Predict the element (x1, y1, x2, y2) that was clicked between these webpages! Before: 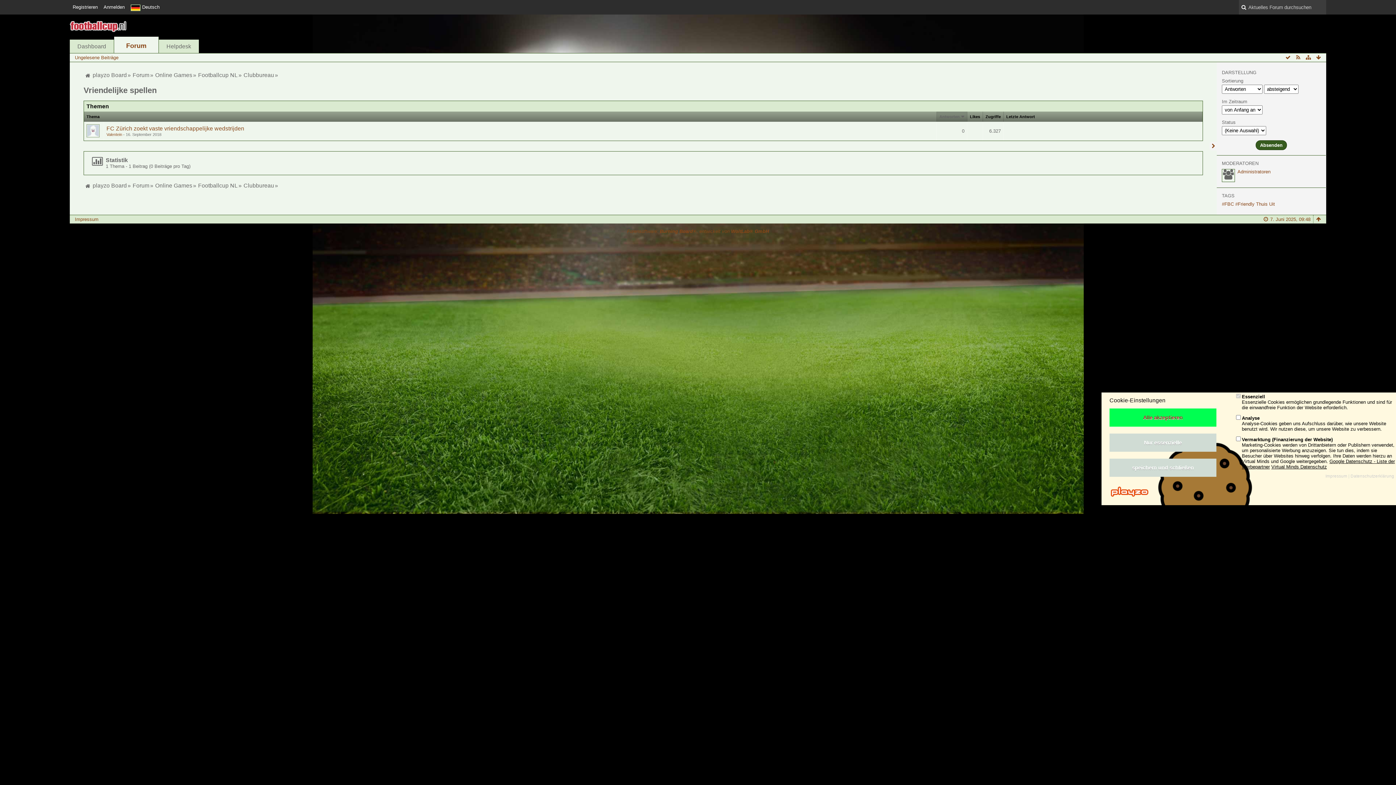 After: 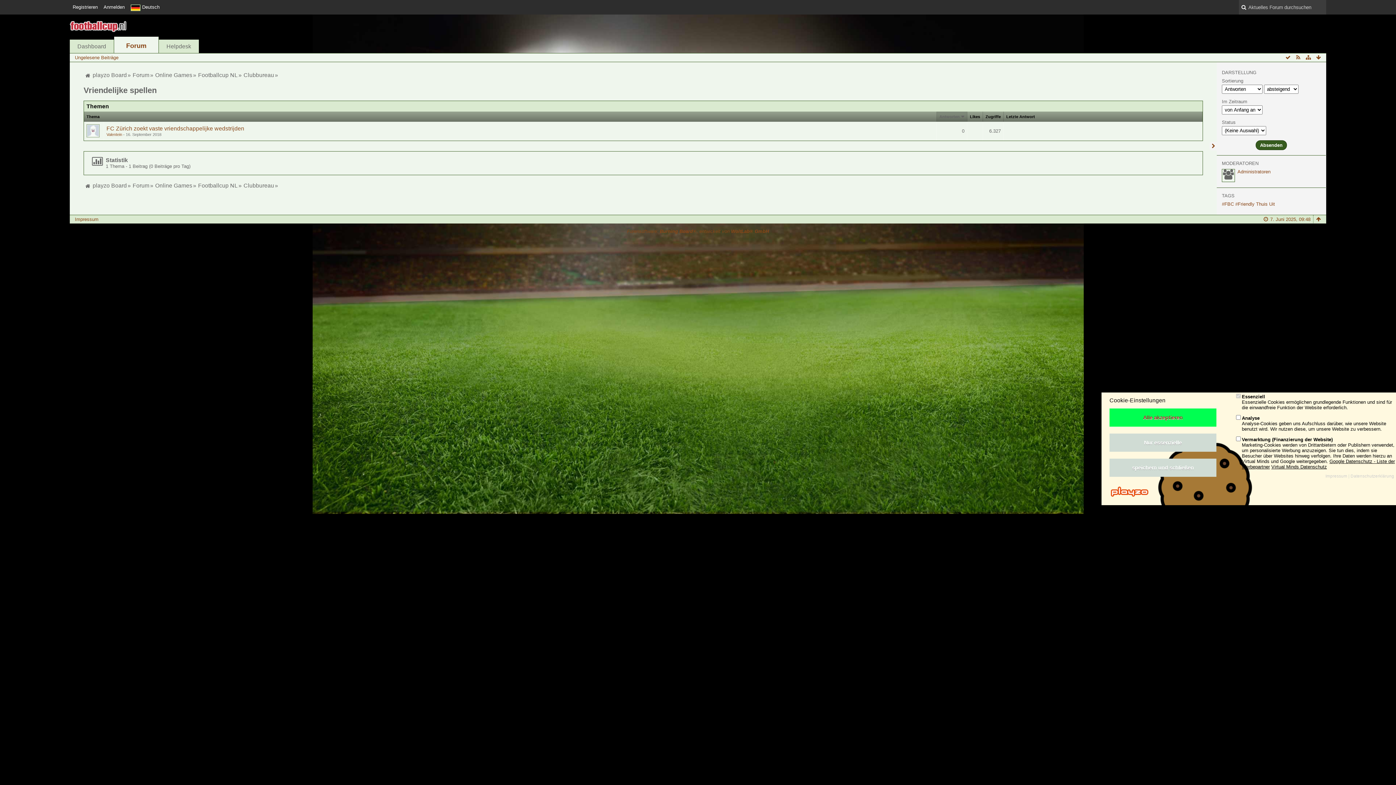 Action: bbox: (1284, 53, 1292, 61)